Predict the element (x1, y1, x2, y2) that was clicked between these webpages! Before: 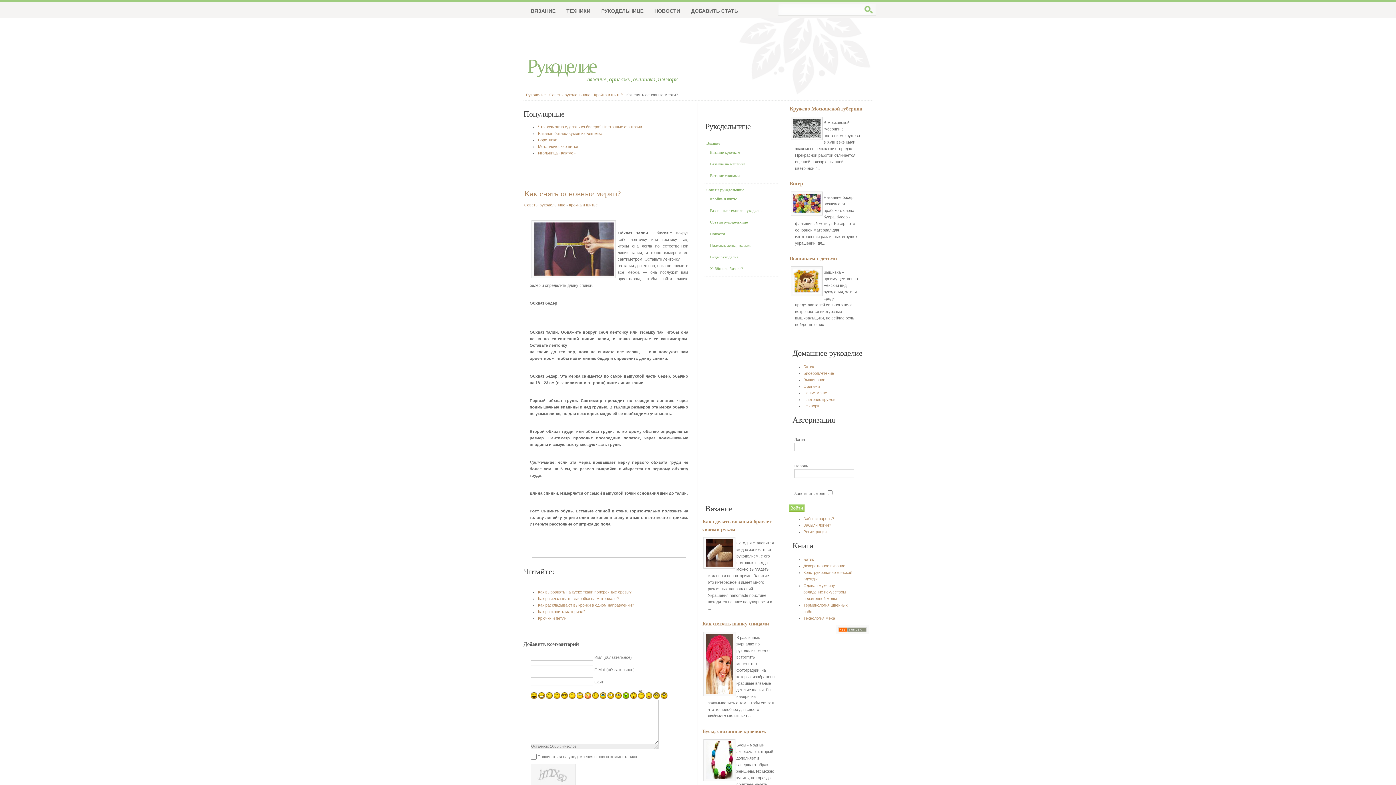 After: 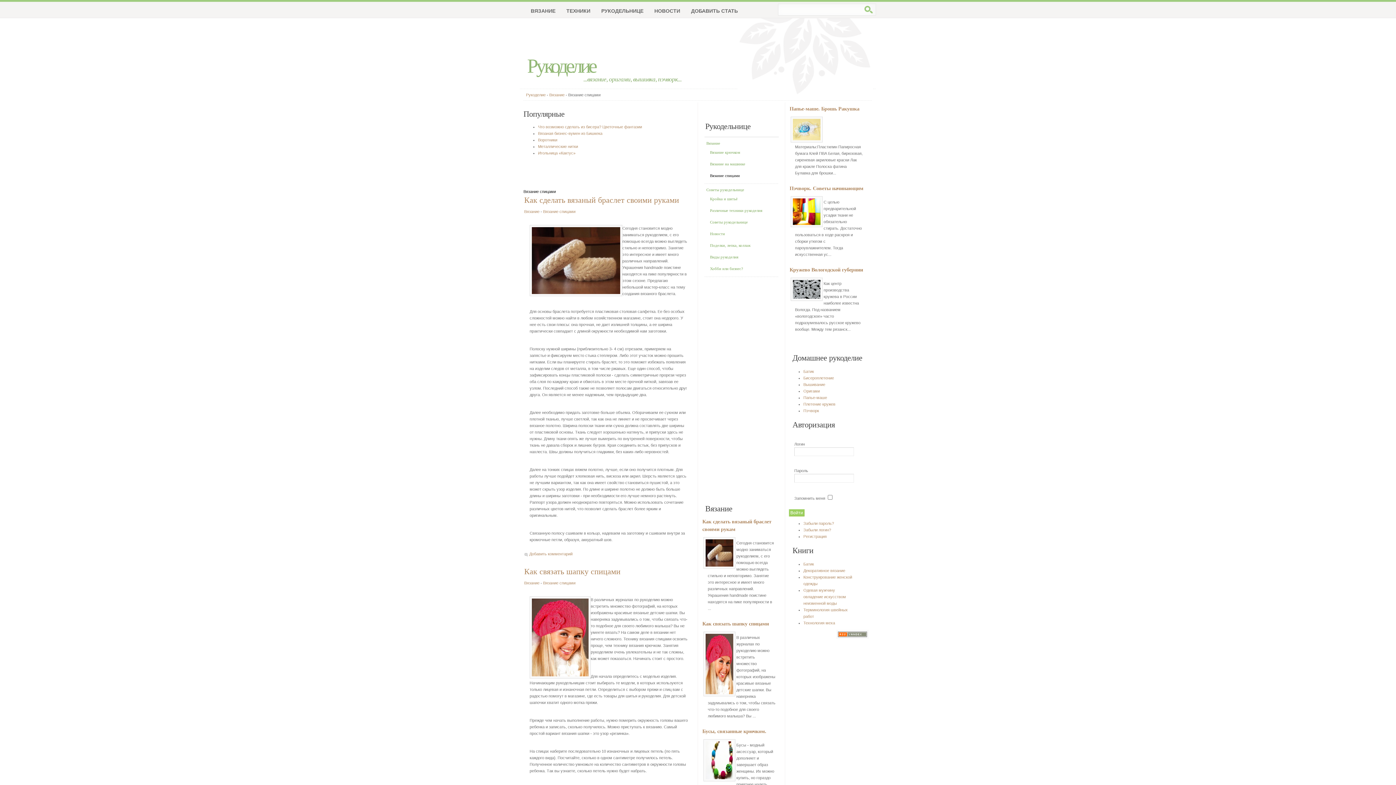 Action: bbox: (710, 173, 740, 177) label: Вязание спицами